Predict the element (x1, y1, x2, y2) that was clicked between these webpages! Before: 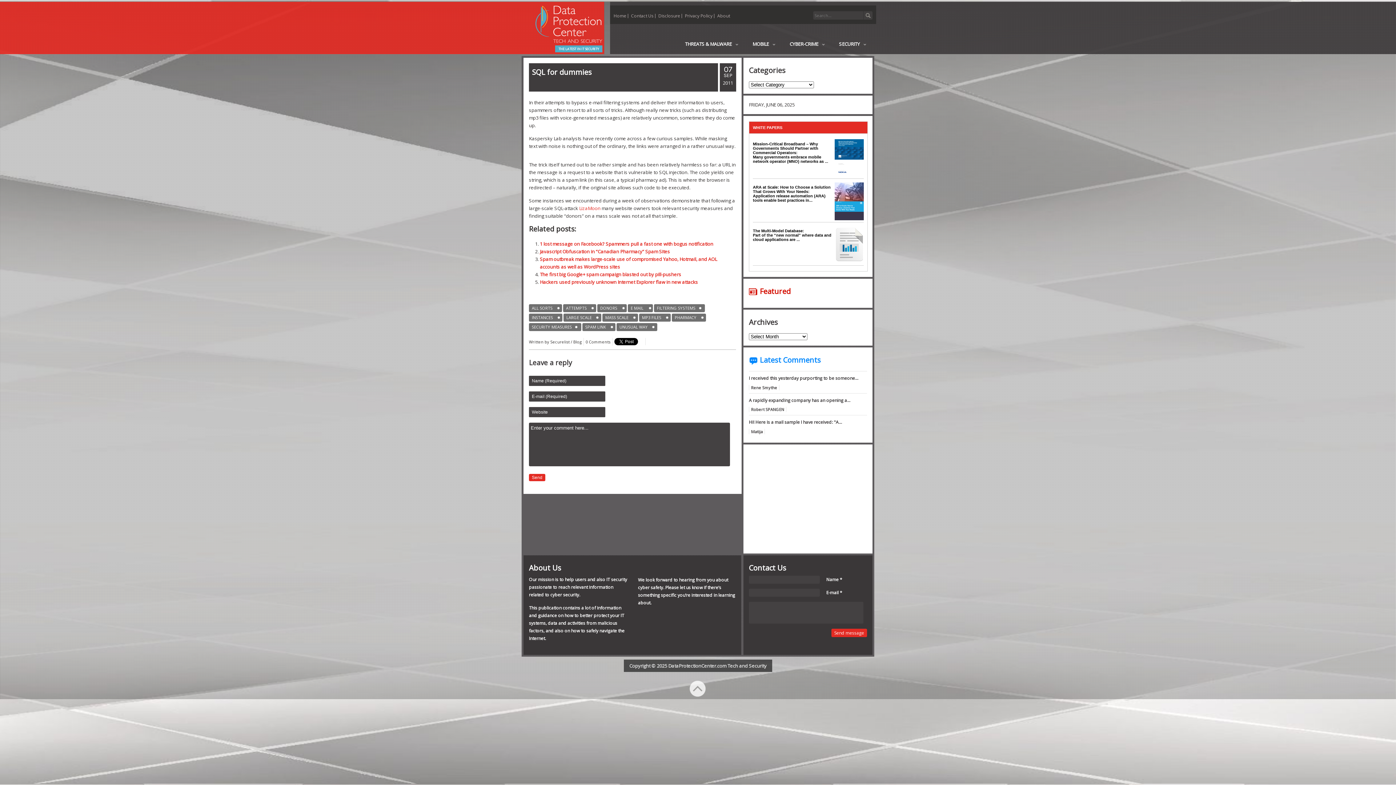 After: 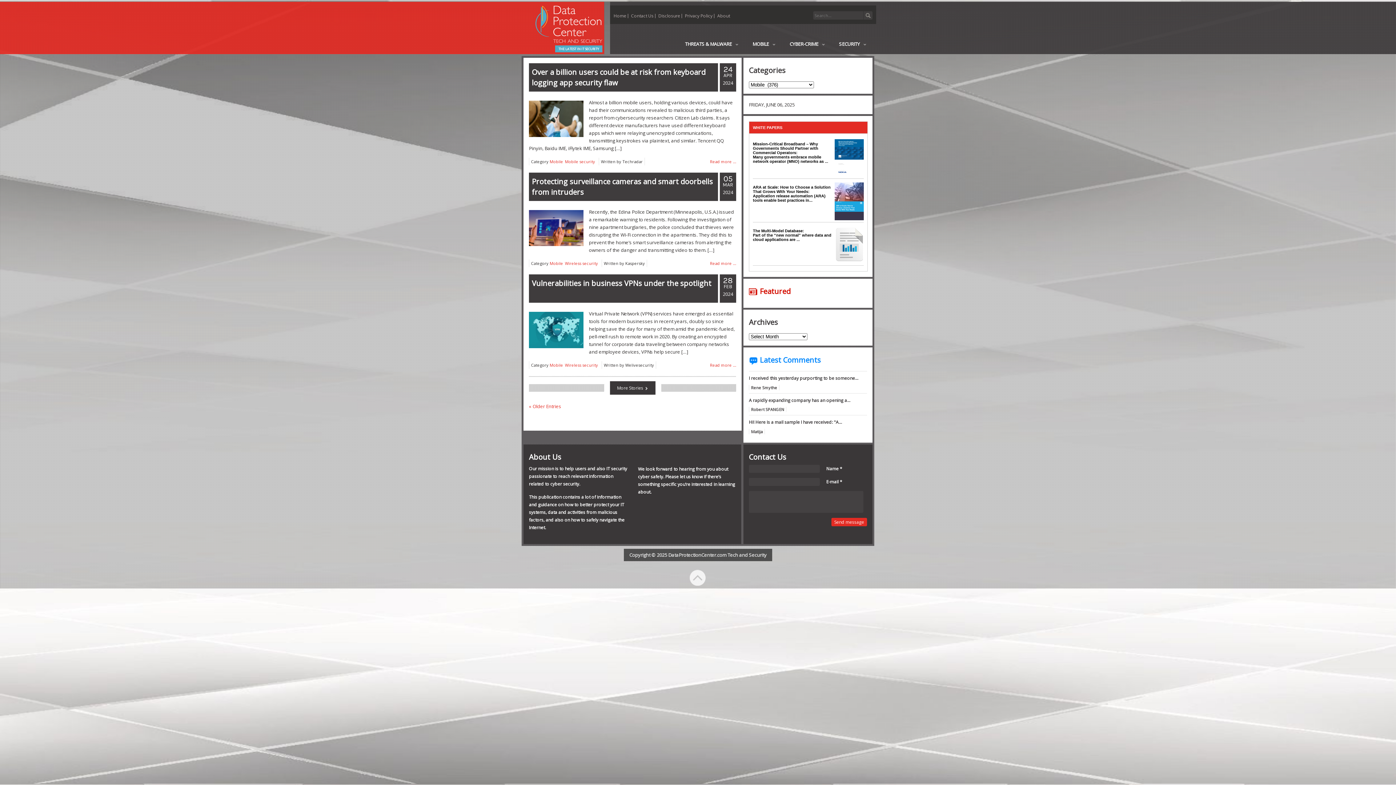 Action: bbox: (744, 37, 781, 54) label: MOBILE